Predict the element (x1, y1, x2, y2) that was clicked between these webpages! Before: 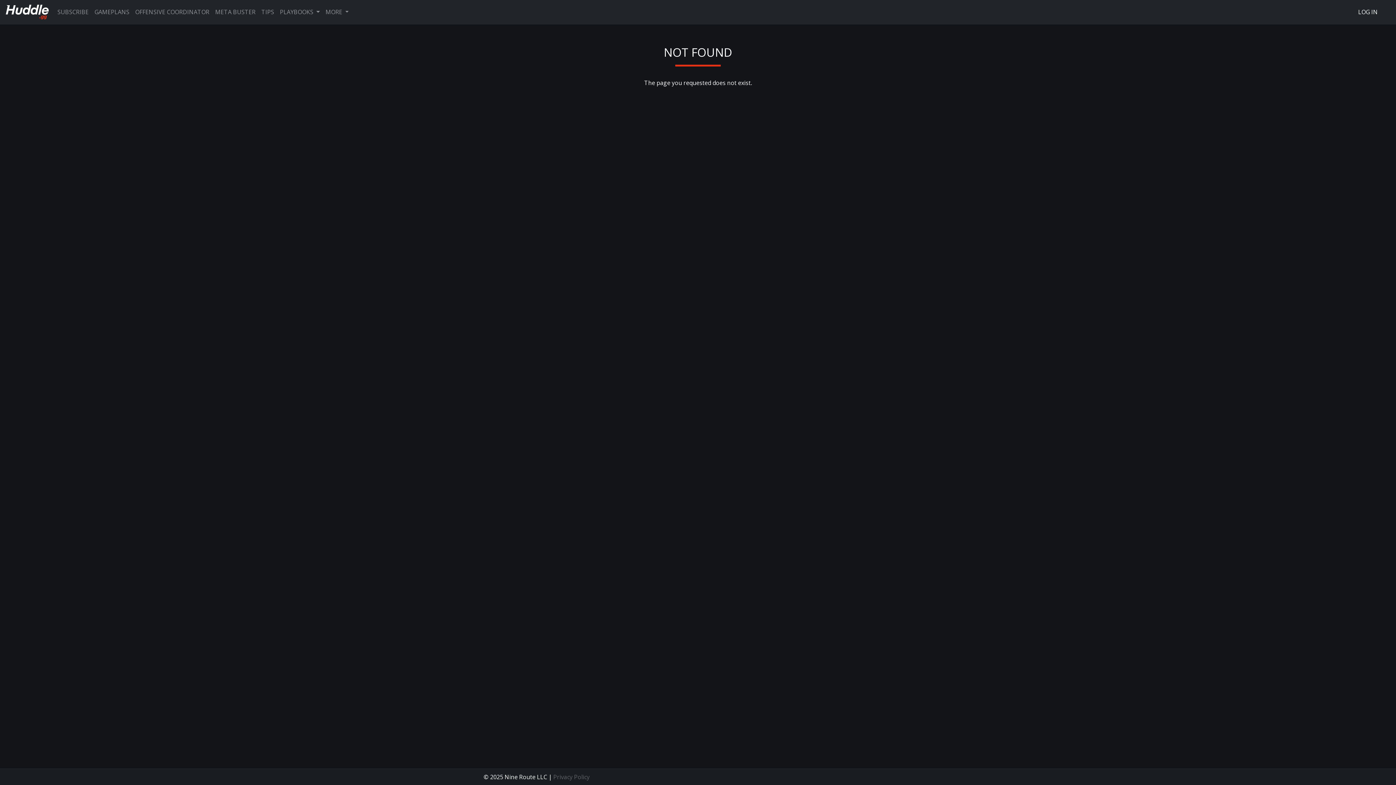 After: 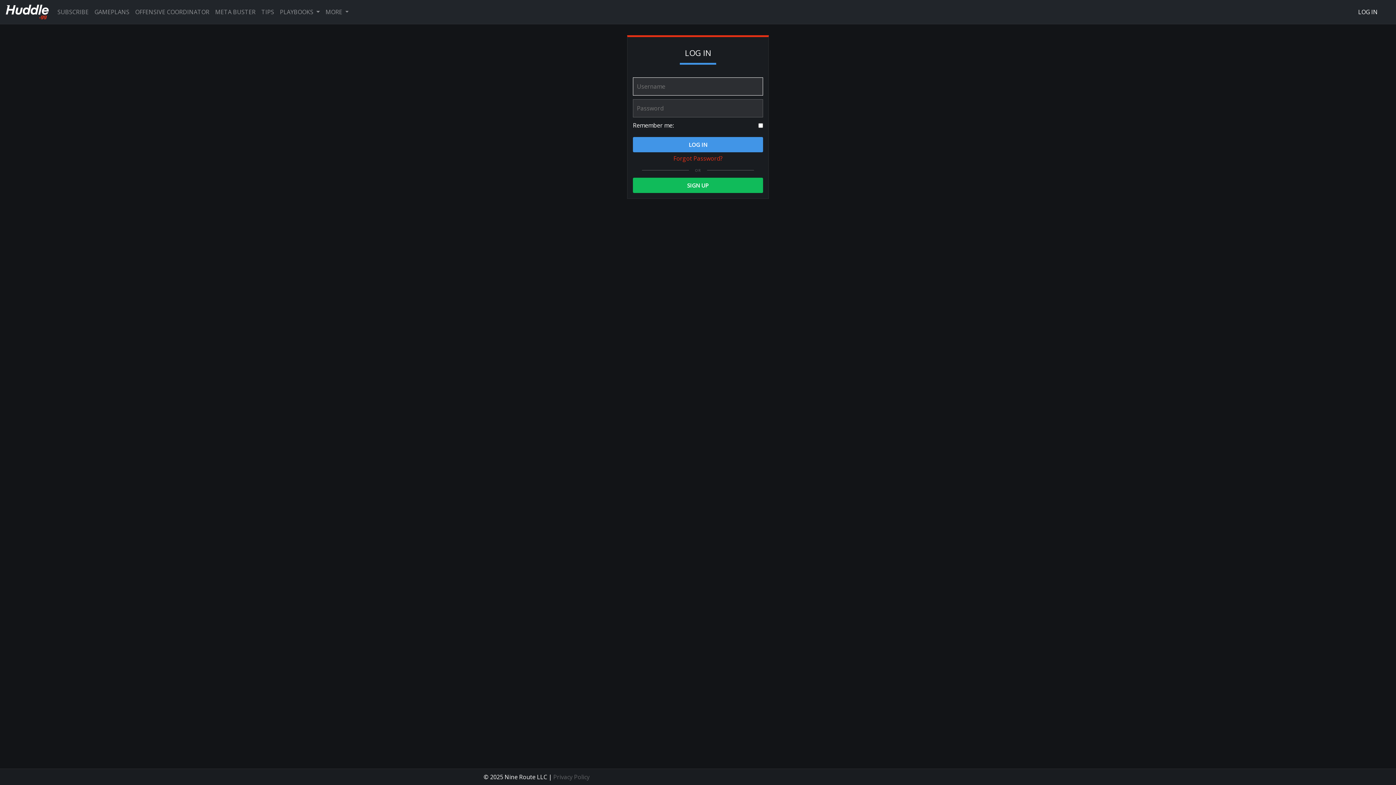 Action: bbox: (1358, 8, 1378, 16) label: LOG IN